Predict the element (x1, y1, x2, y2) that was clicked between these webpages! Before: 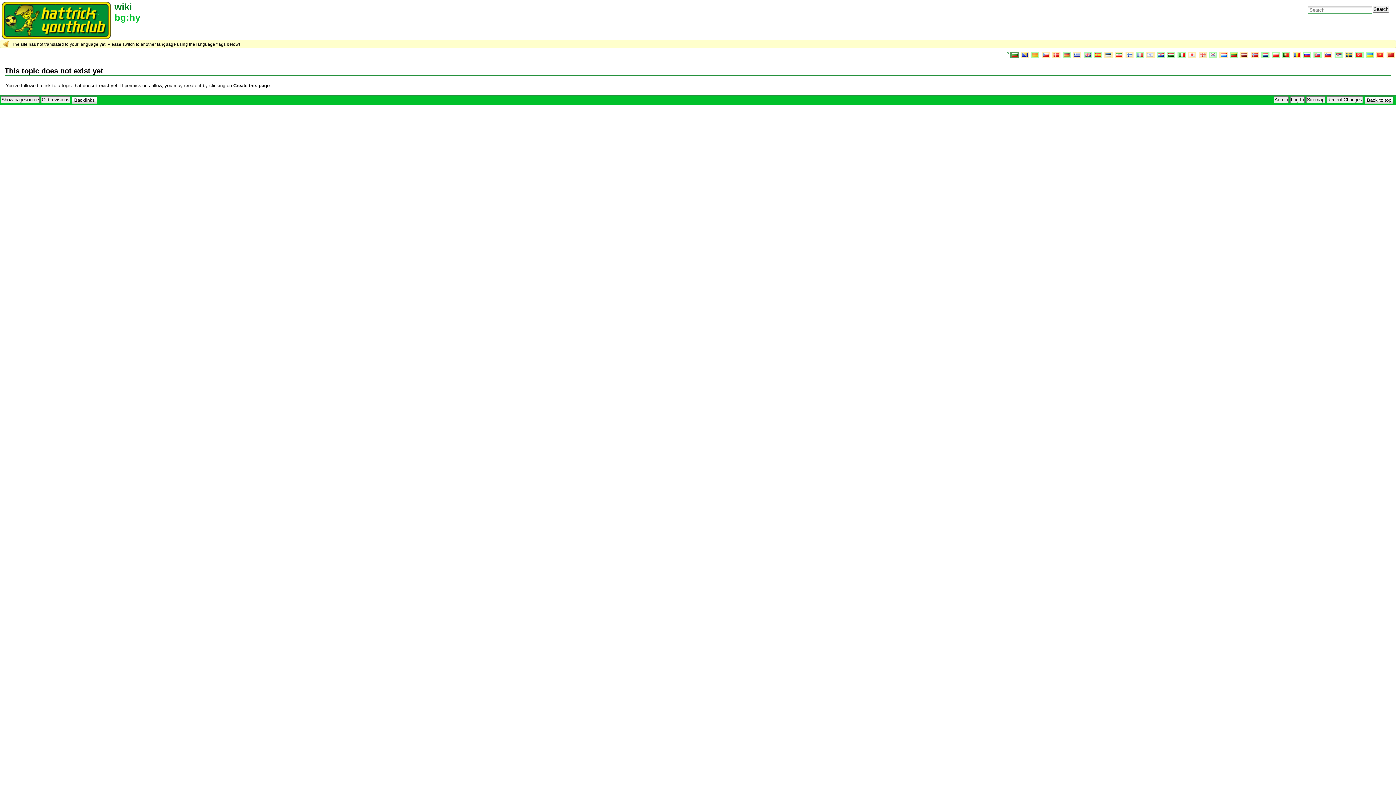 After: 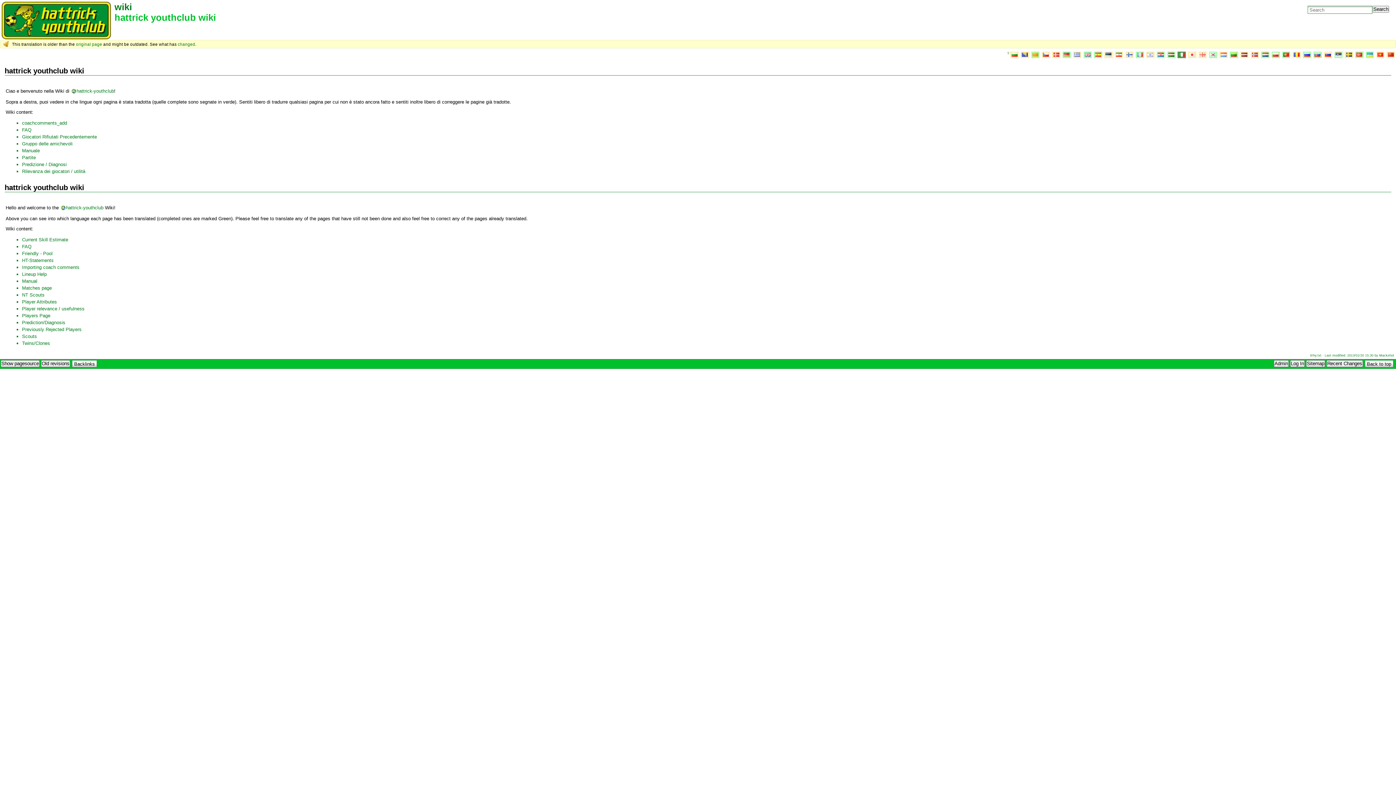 Action: bbox: (1177, 51, 1186, 58)